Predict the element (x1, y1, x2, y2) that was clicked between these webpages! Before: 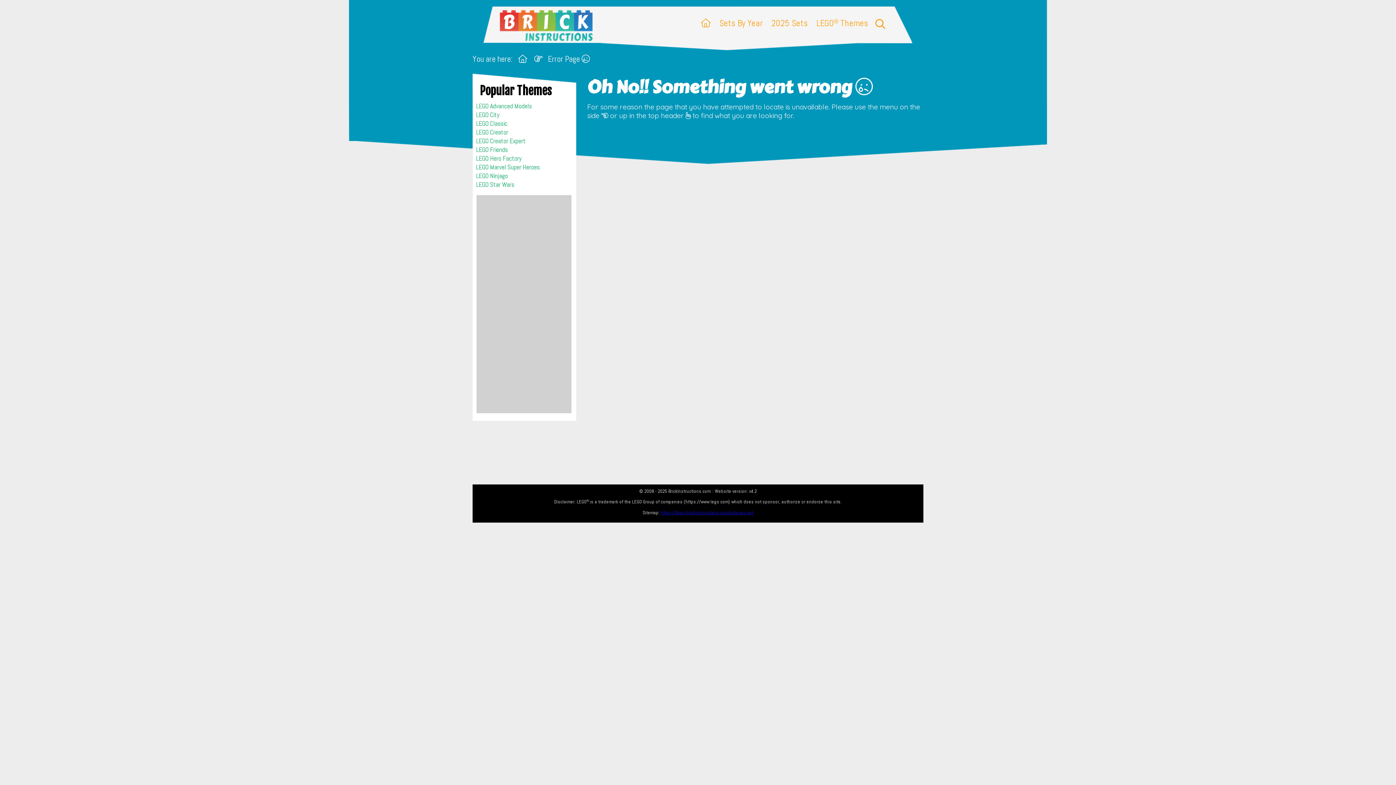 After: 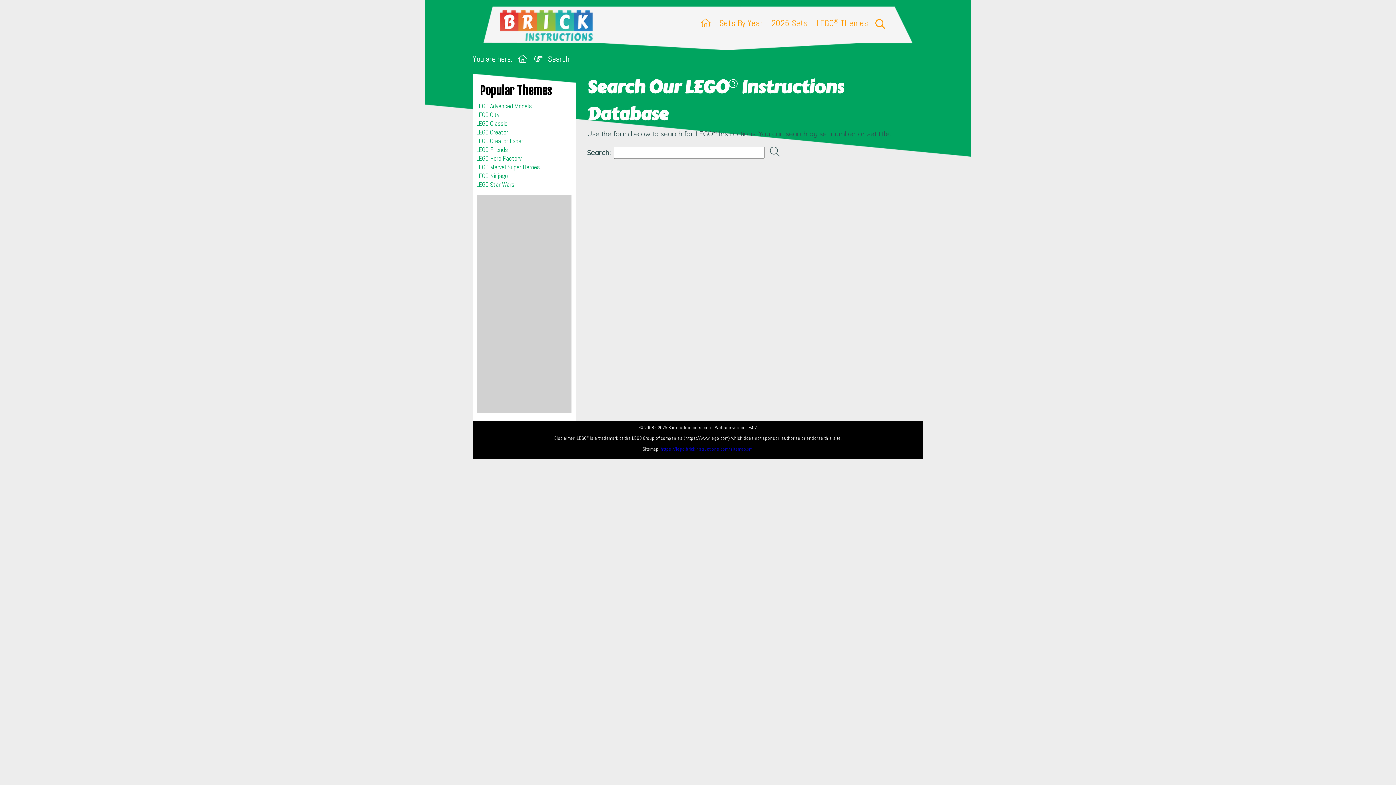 Action: bbox: (875, 19, 885, 29)